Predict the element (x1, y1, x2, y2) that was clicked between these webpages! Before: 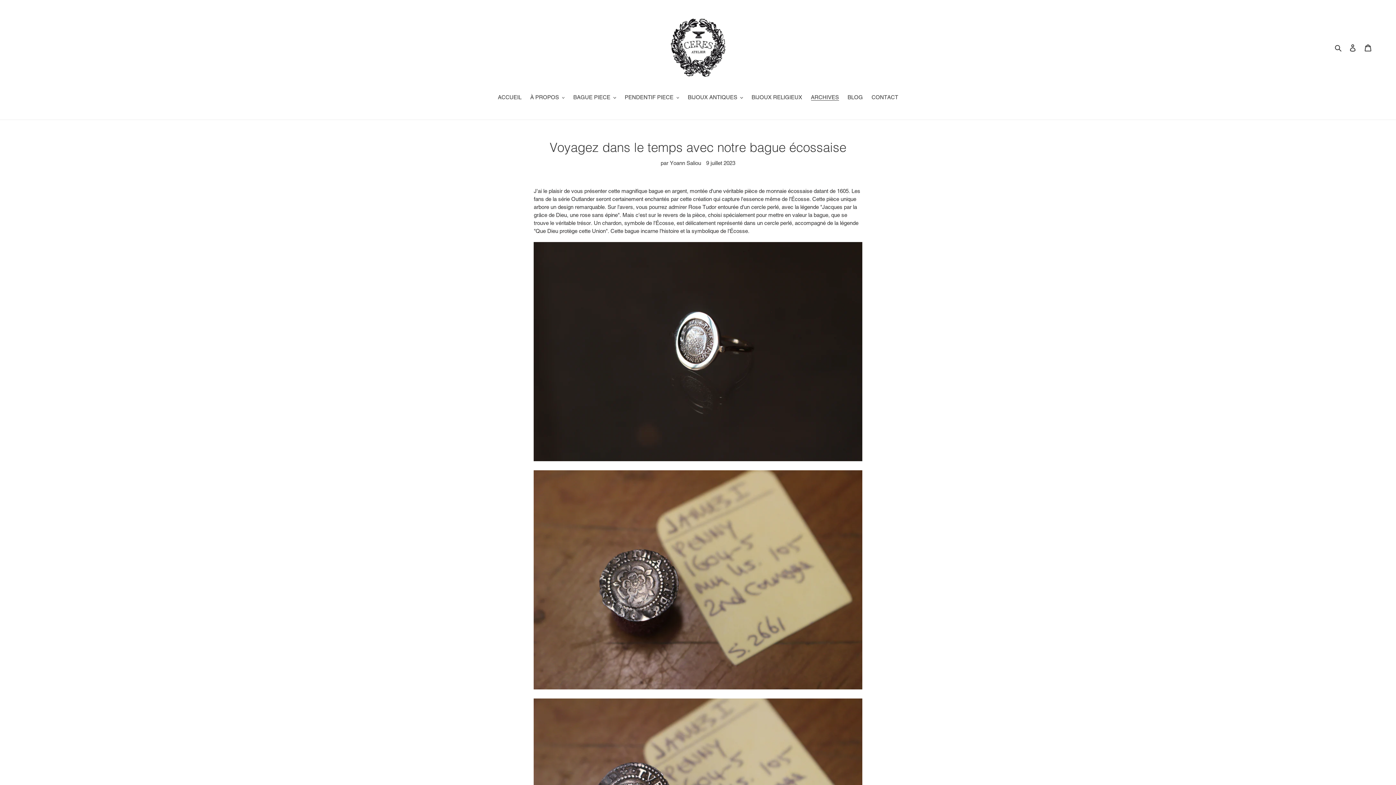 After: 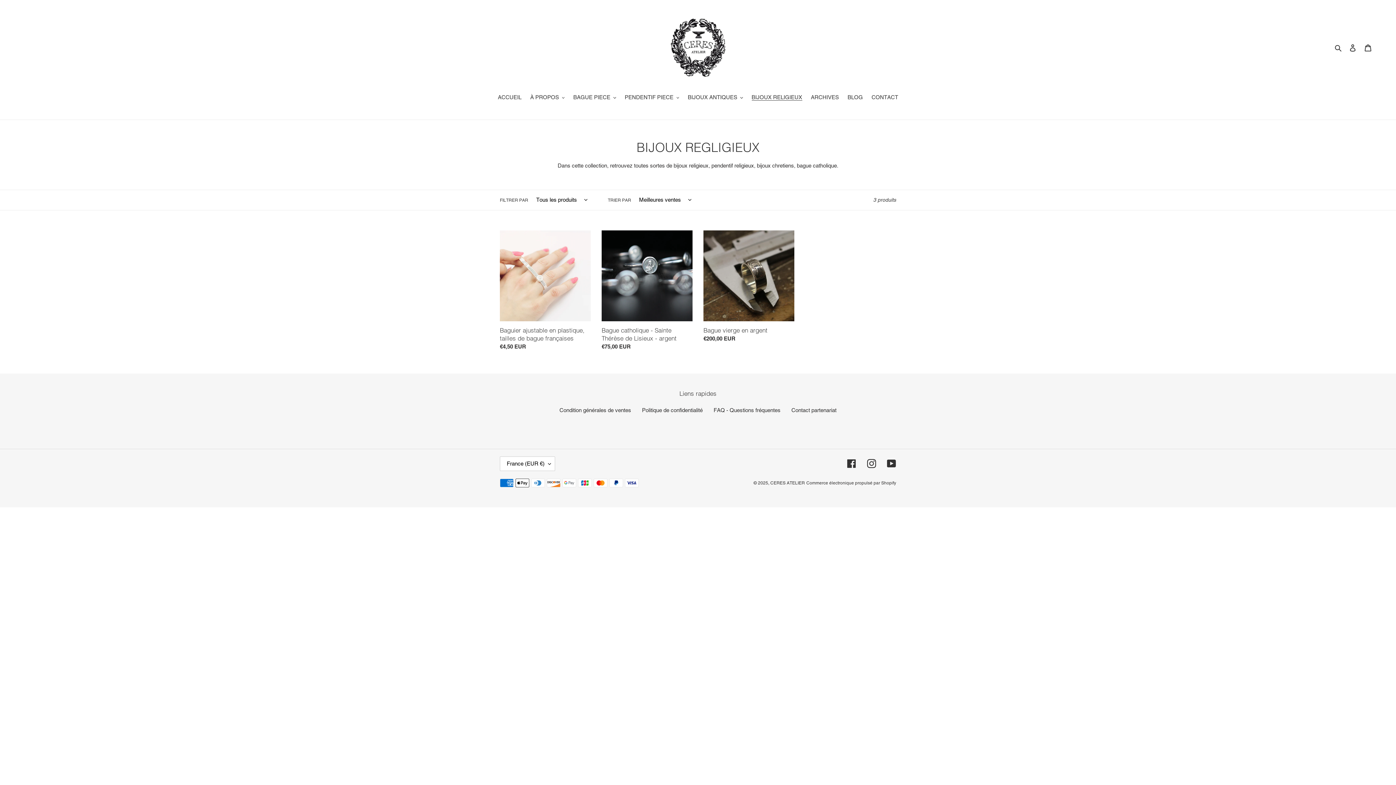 Action: label: BIJOUX RELIGIEUX bbox: (748, 93, 806, 102)